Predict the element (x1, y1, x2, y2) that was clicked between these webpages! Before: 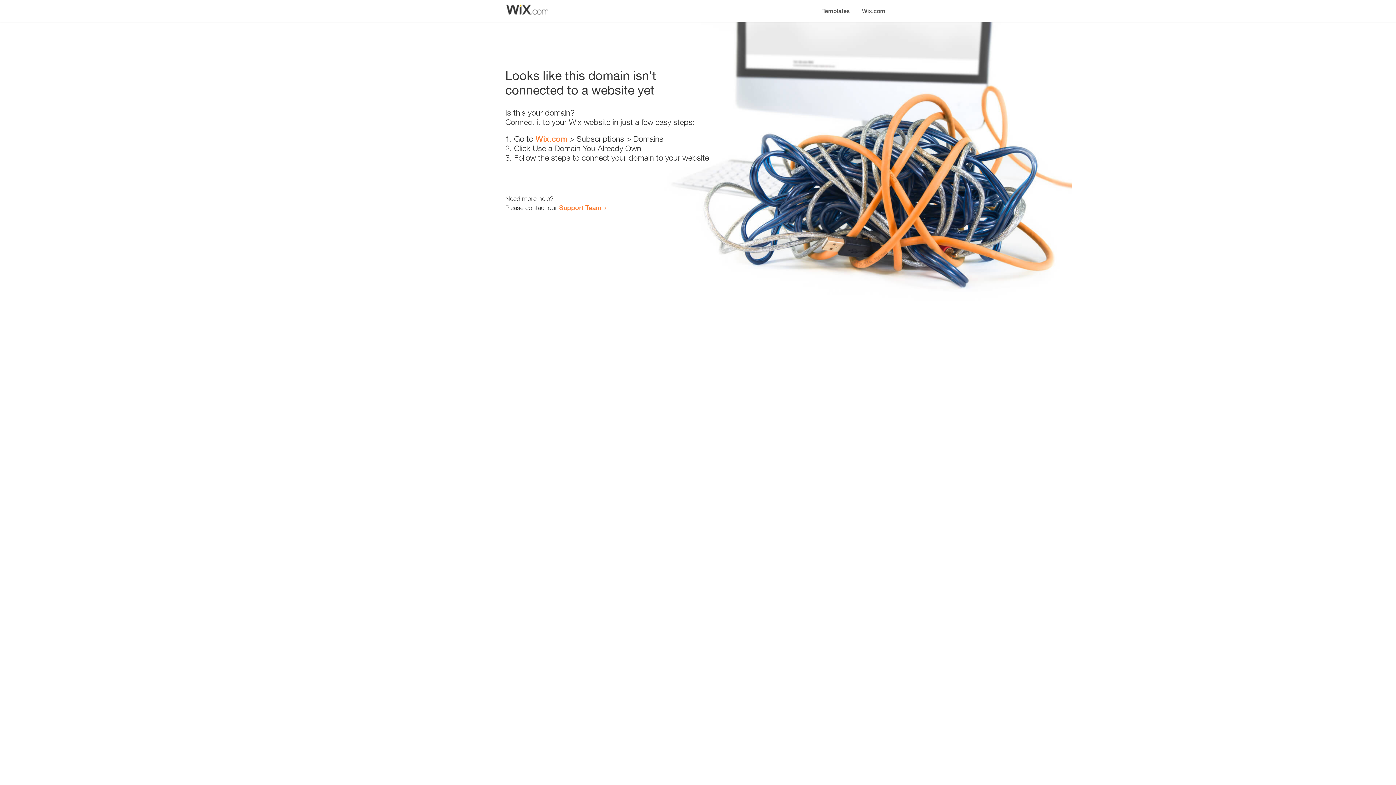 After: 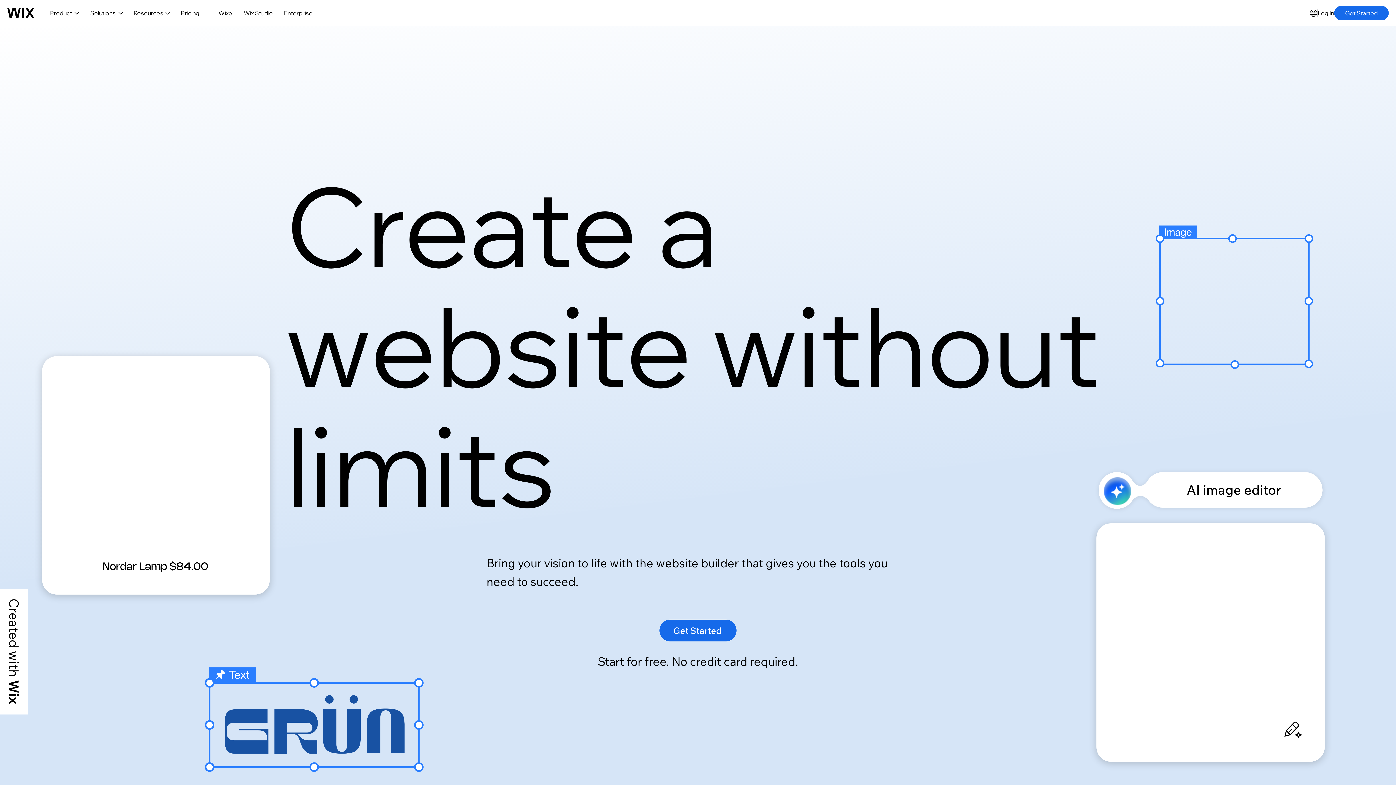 Action: bbox: (535, 134, 567, 143) label: Wix.com